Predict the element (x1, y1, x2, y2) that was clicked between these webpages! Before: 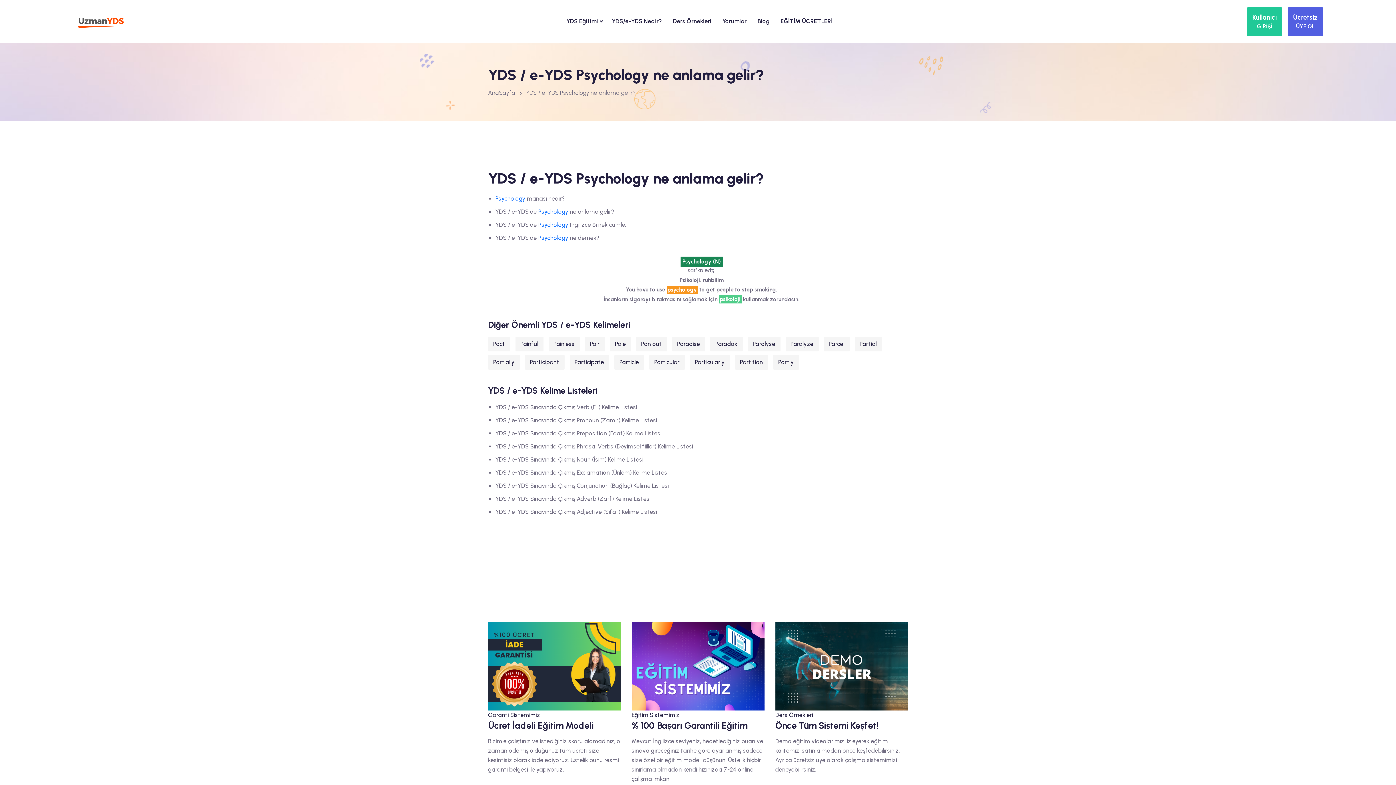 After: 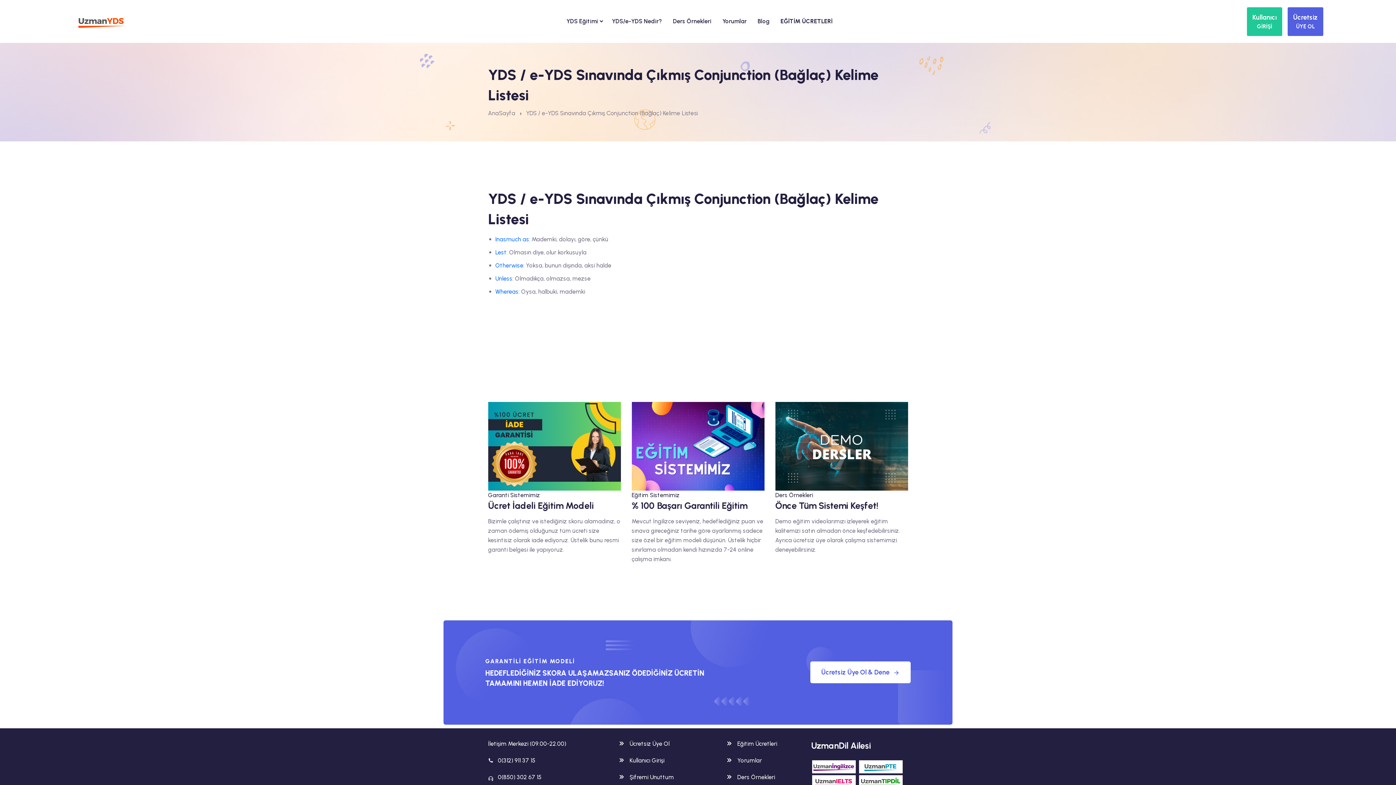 Action: label: YDS / e-YDS Sınavında Çıkmış Conjunction (Bağlaç) Kelime Listesi bbox: (495, 482, 668, 489)